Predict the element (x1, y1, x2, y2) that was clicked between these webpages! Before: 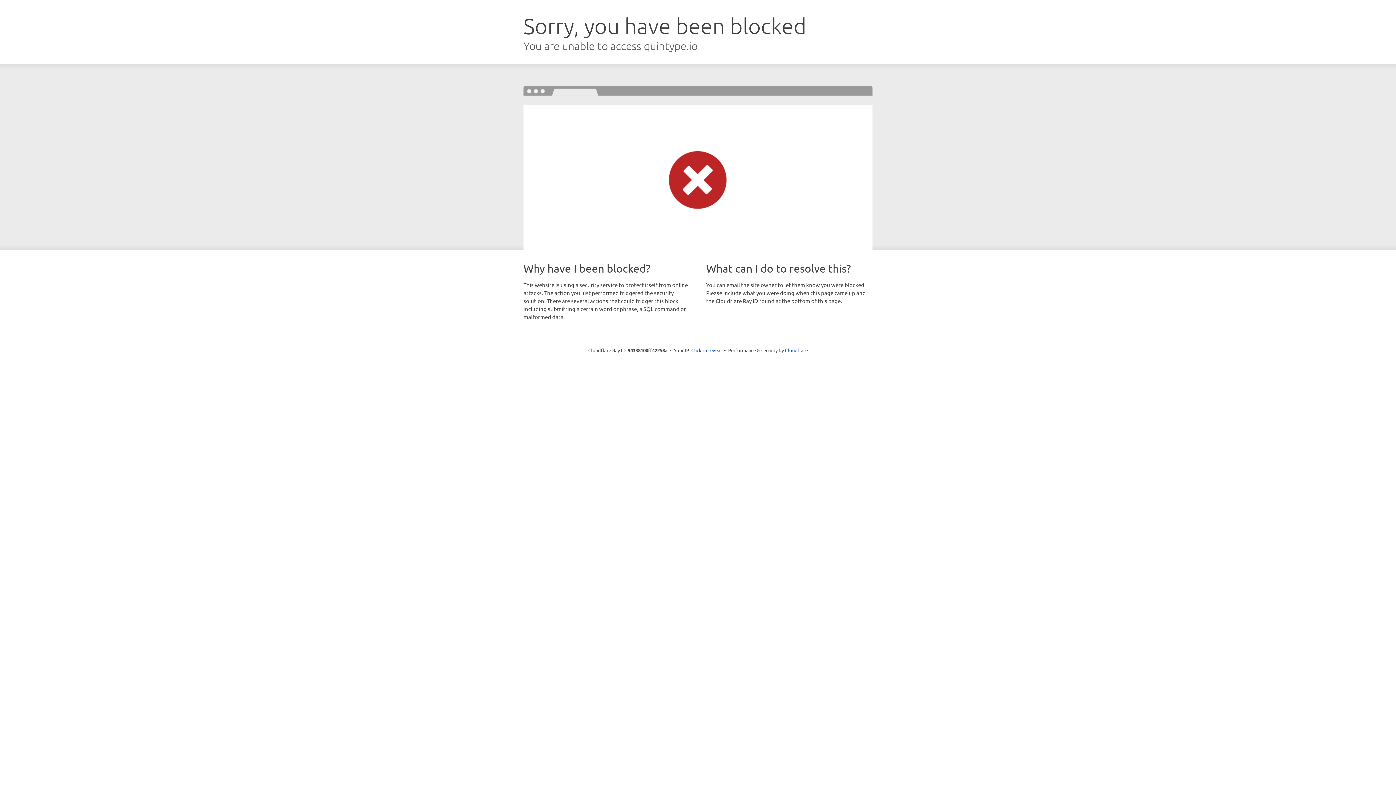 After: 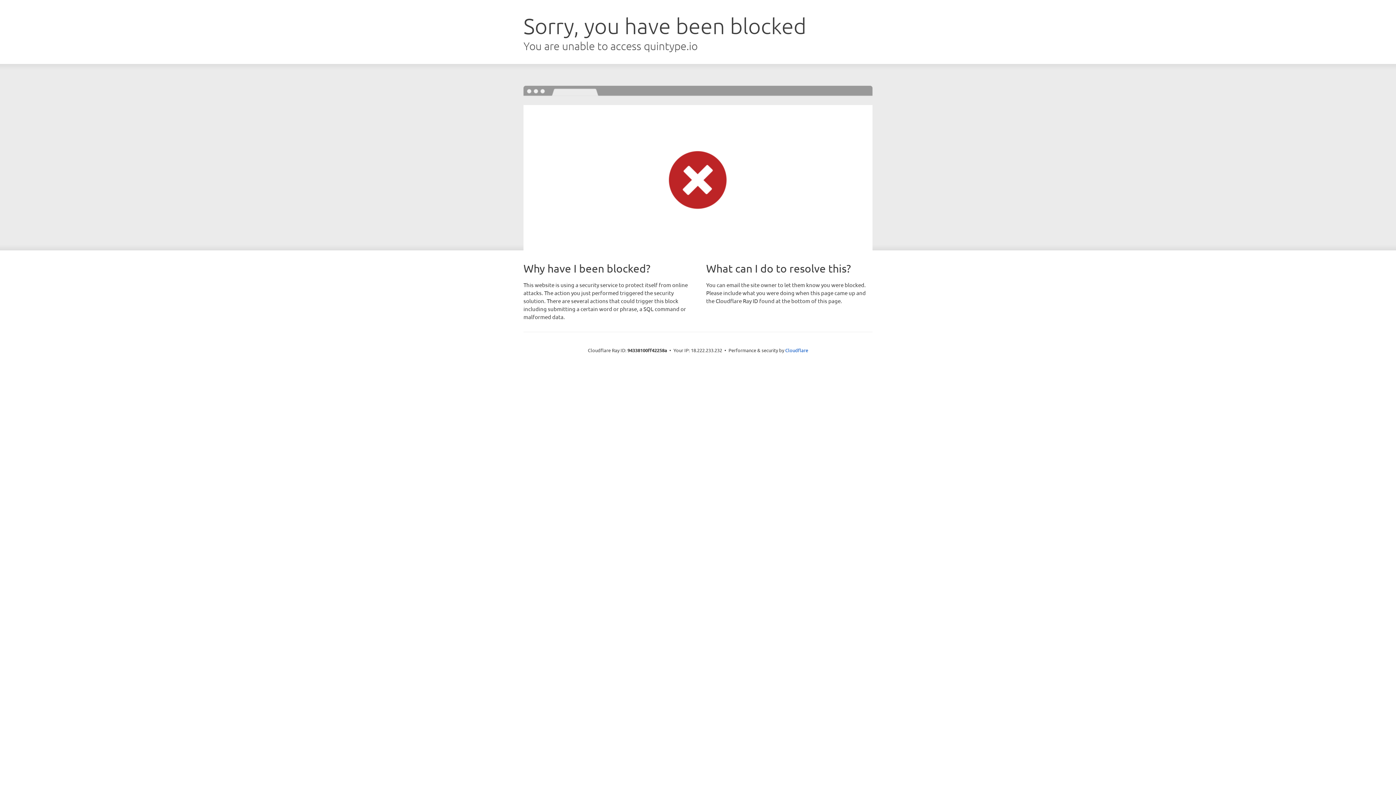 Action: bbox: (691, 346, 722, 353) label: Click to reveal